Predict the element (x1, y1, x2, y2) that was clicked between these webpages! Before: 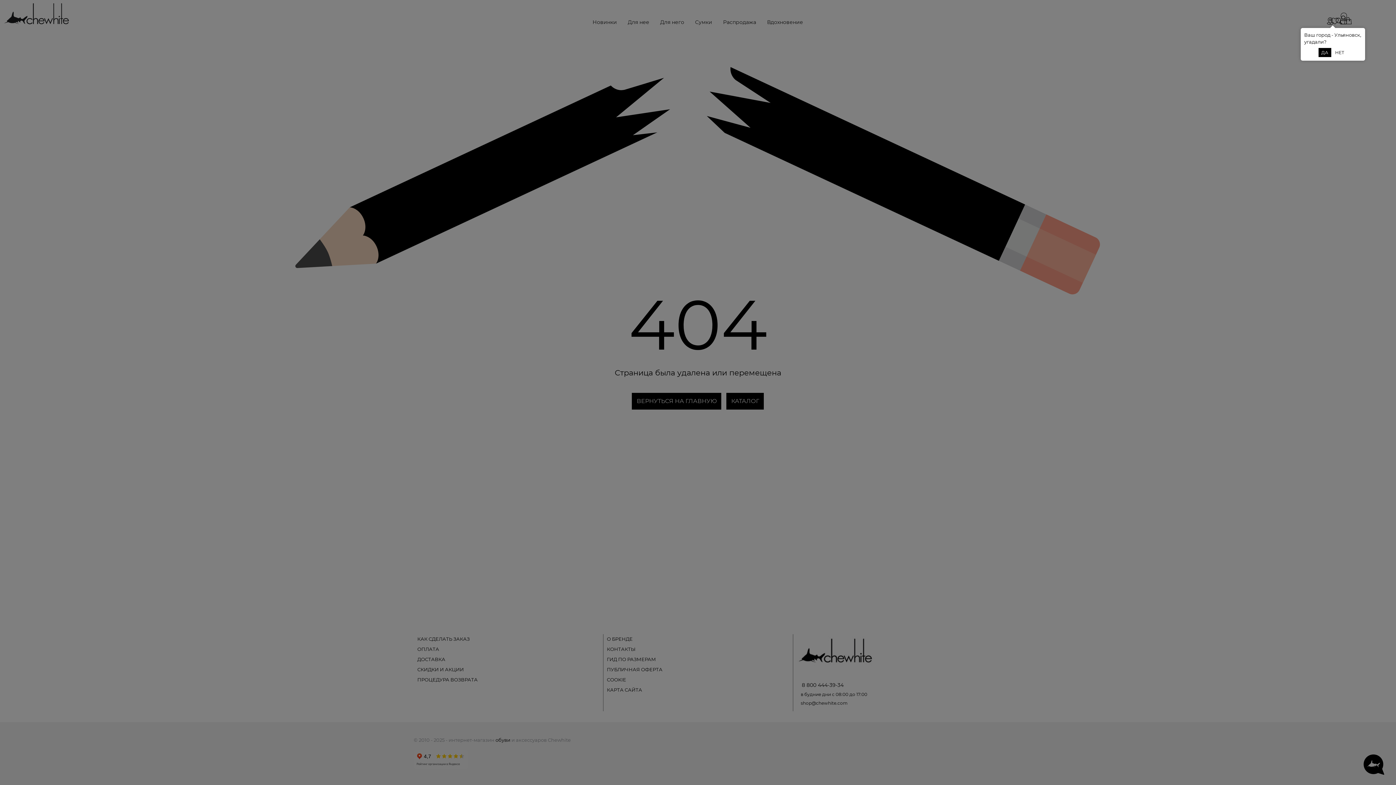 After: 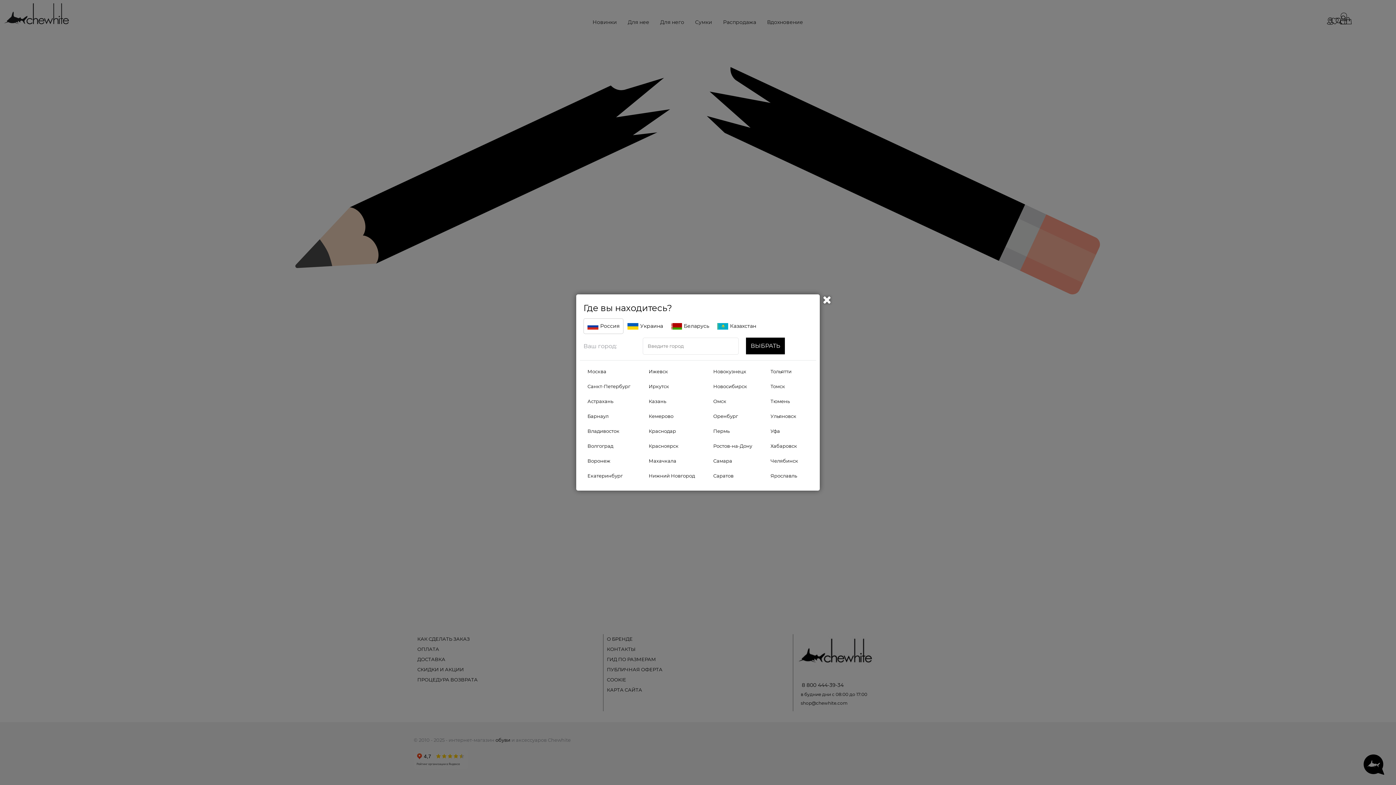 Action: bbox: (1332, 47, 1347, 56) label: НЕТ